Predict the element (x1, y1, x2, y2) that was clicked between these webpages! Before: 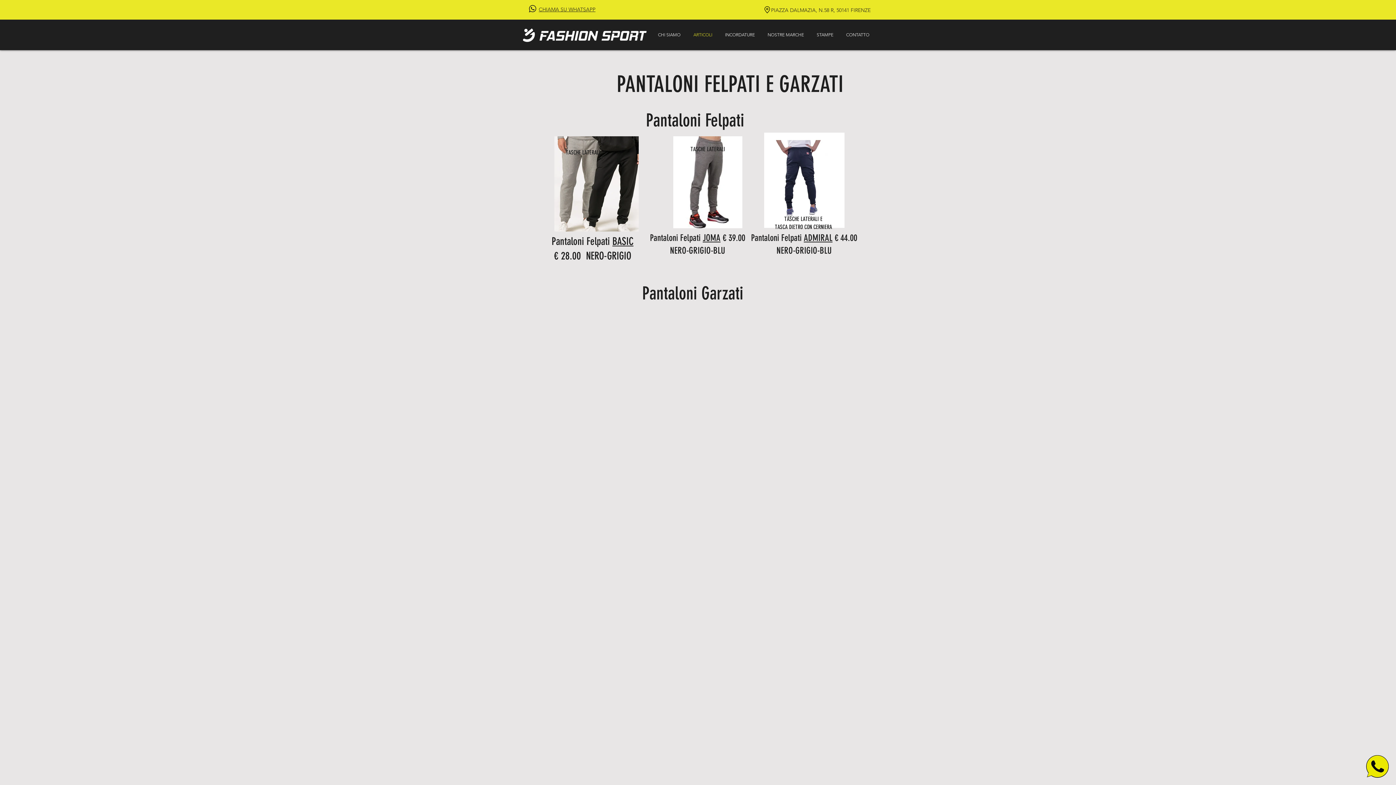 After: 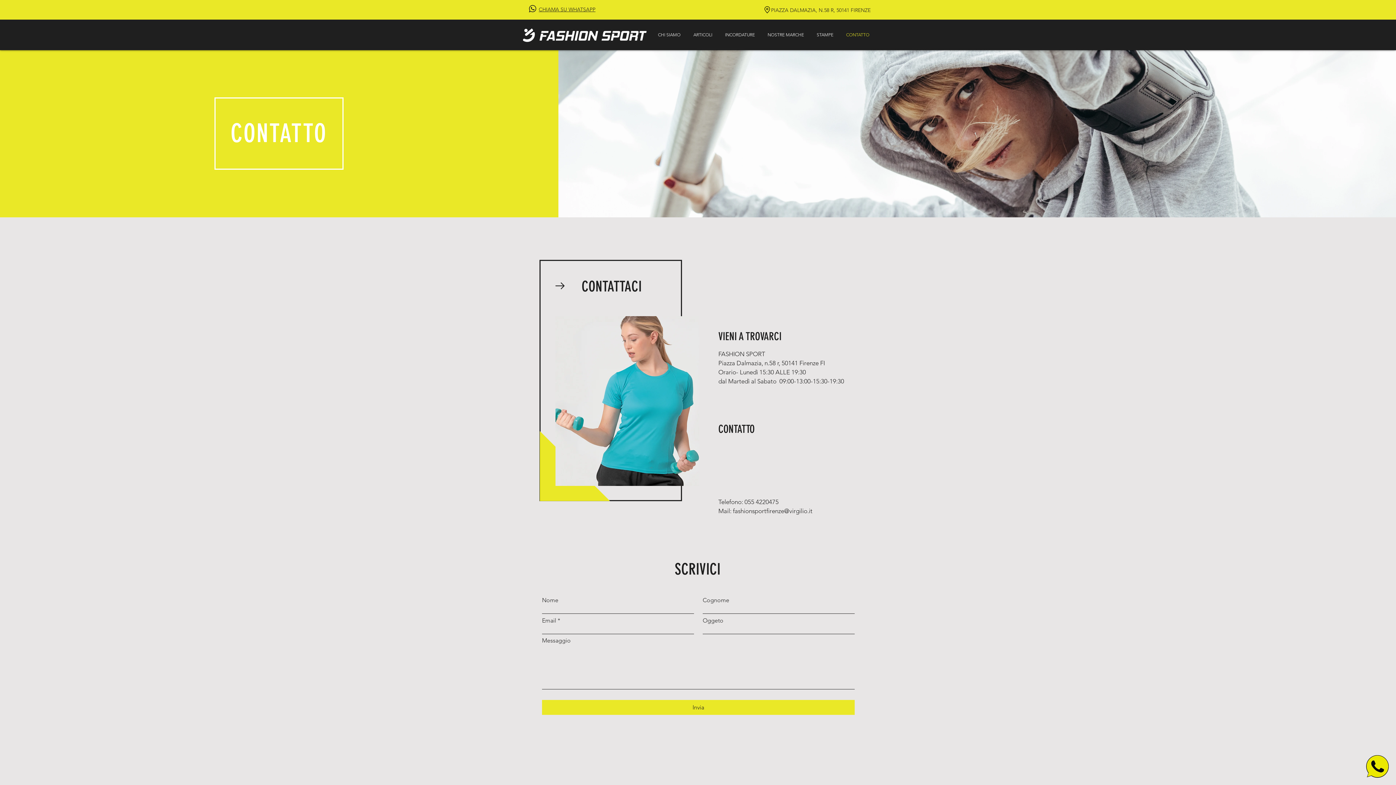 Action: bbox: (840, 25, 876, 44) label: CONTATTO